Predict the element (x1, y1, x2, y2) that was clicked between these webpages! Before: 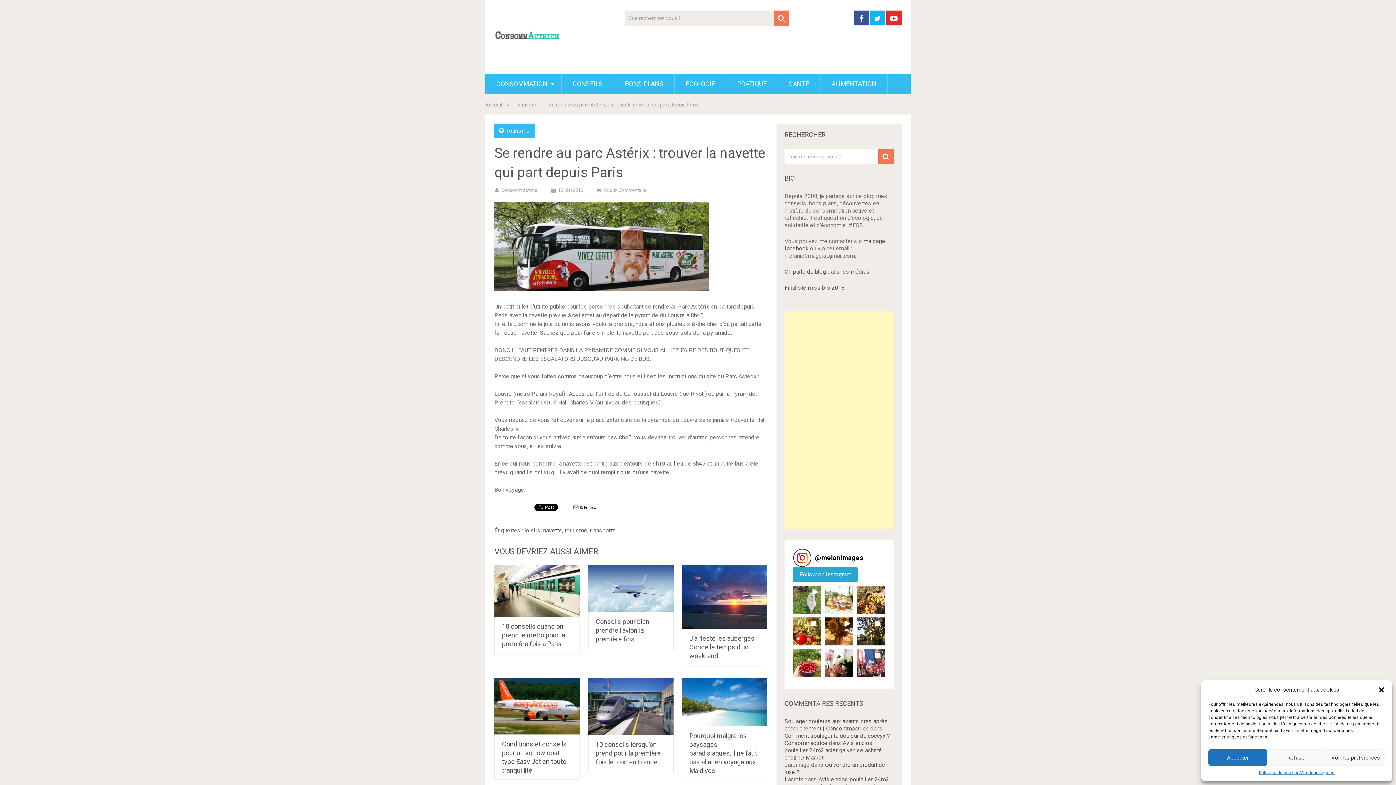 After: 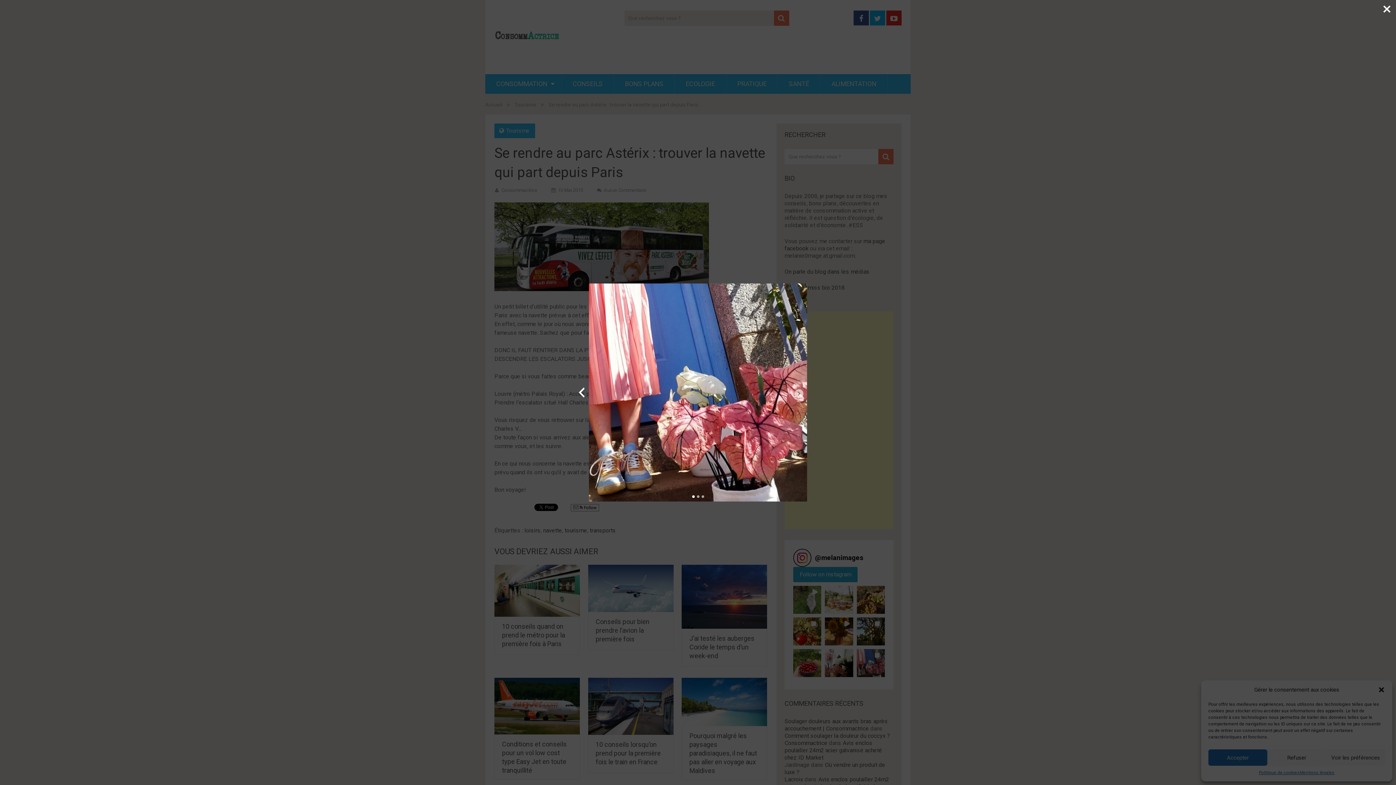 Action: bbox: (856, 649, 885, 677)